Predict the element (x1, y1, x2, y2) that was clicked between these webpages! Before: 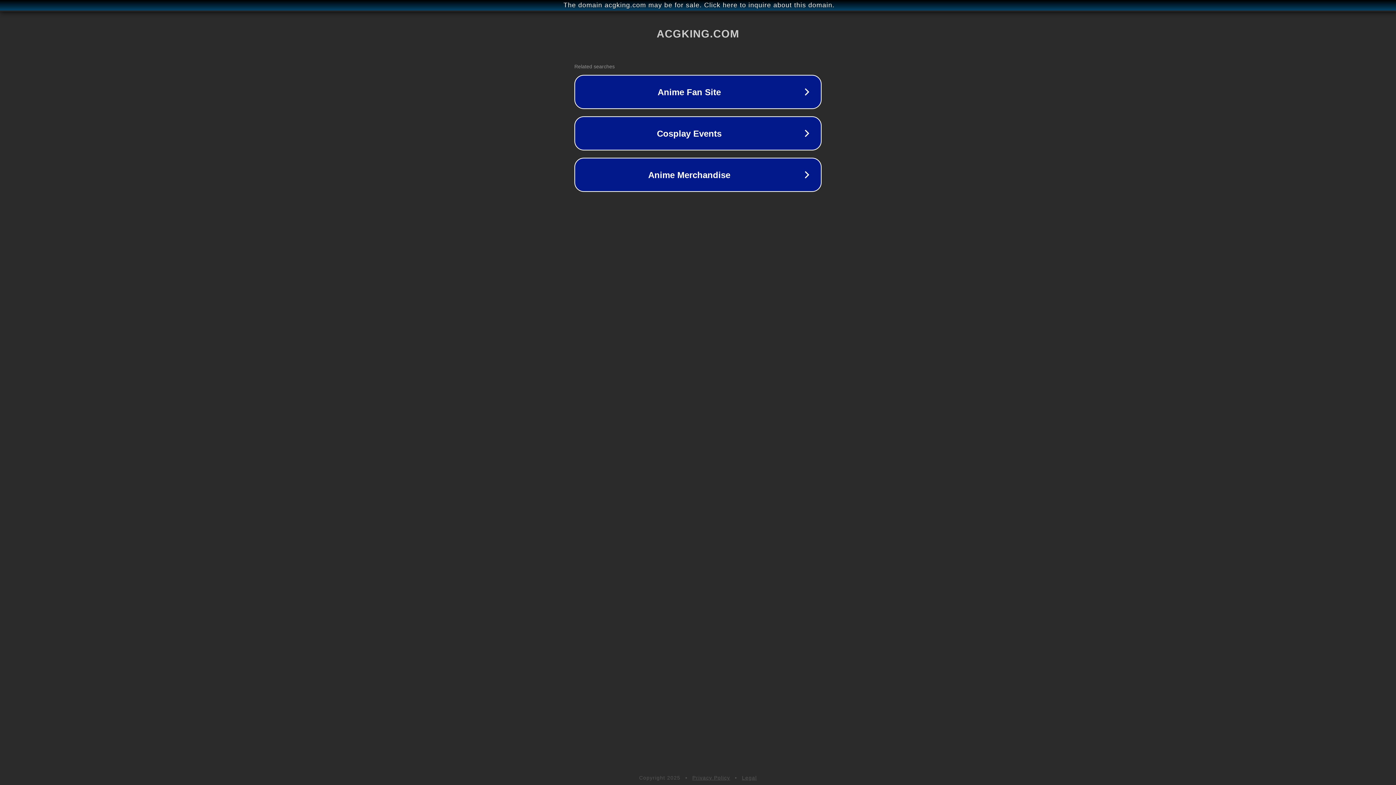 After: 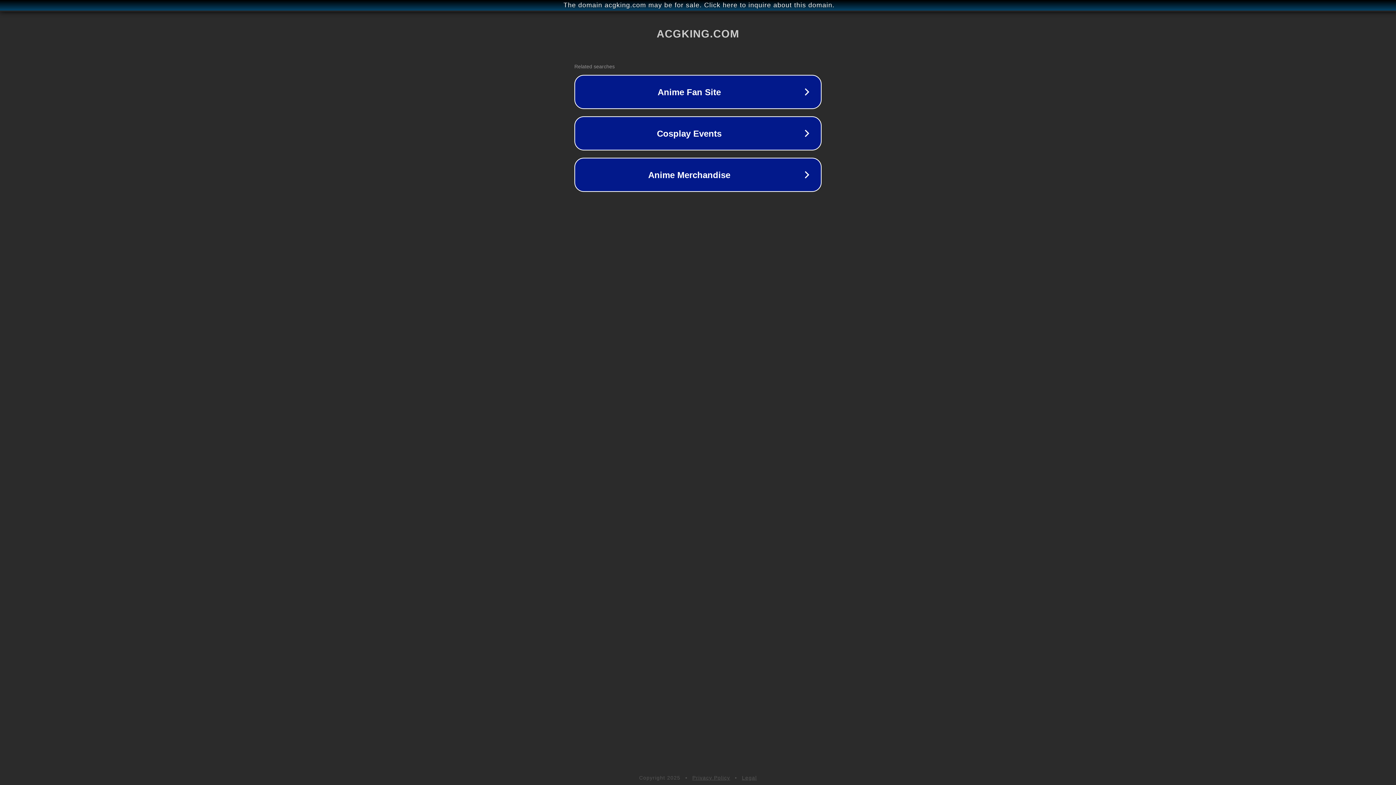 Action: label: Legal bbox: (742, 775, 757, 781)